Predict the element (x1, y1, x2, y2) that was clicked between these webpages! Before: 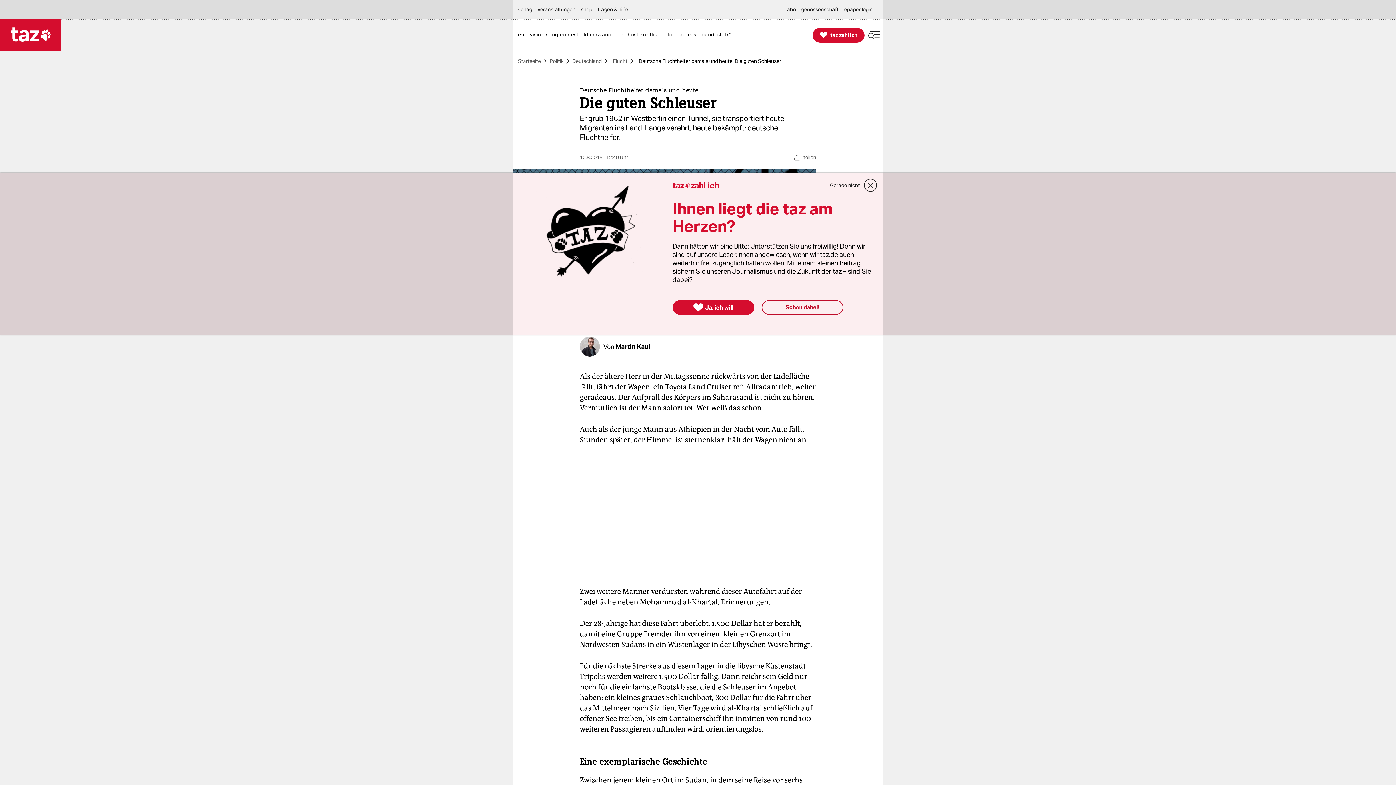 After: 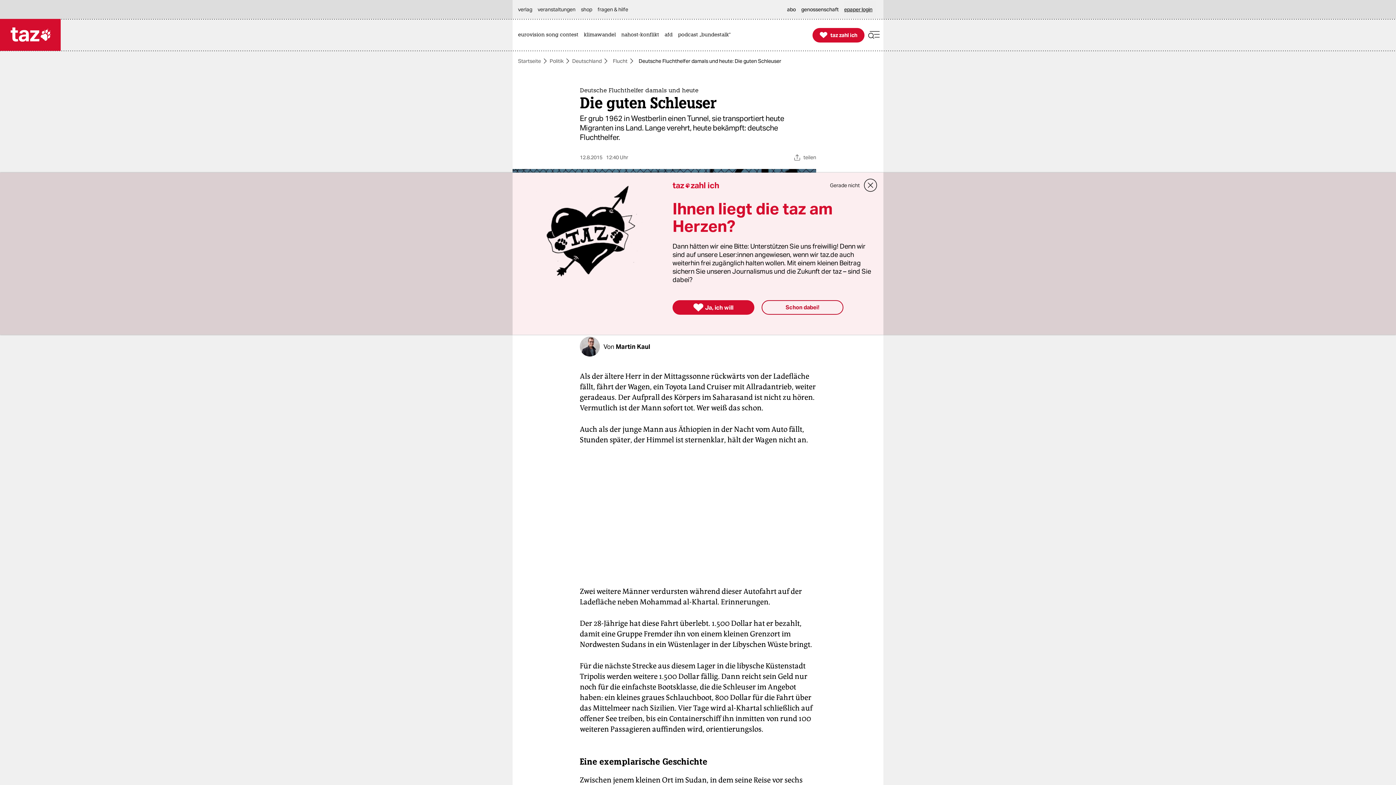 Action: label: epaper login bbox: (844, 0, 876, 18)